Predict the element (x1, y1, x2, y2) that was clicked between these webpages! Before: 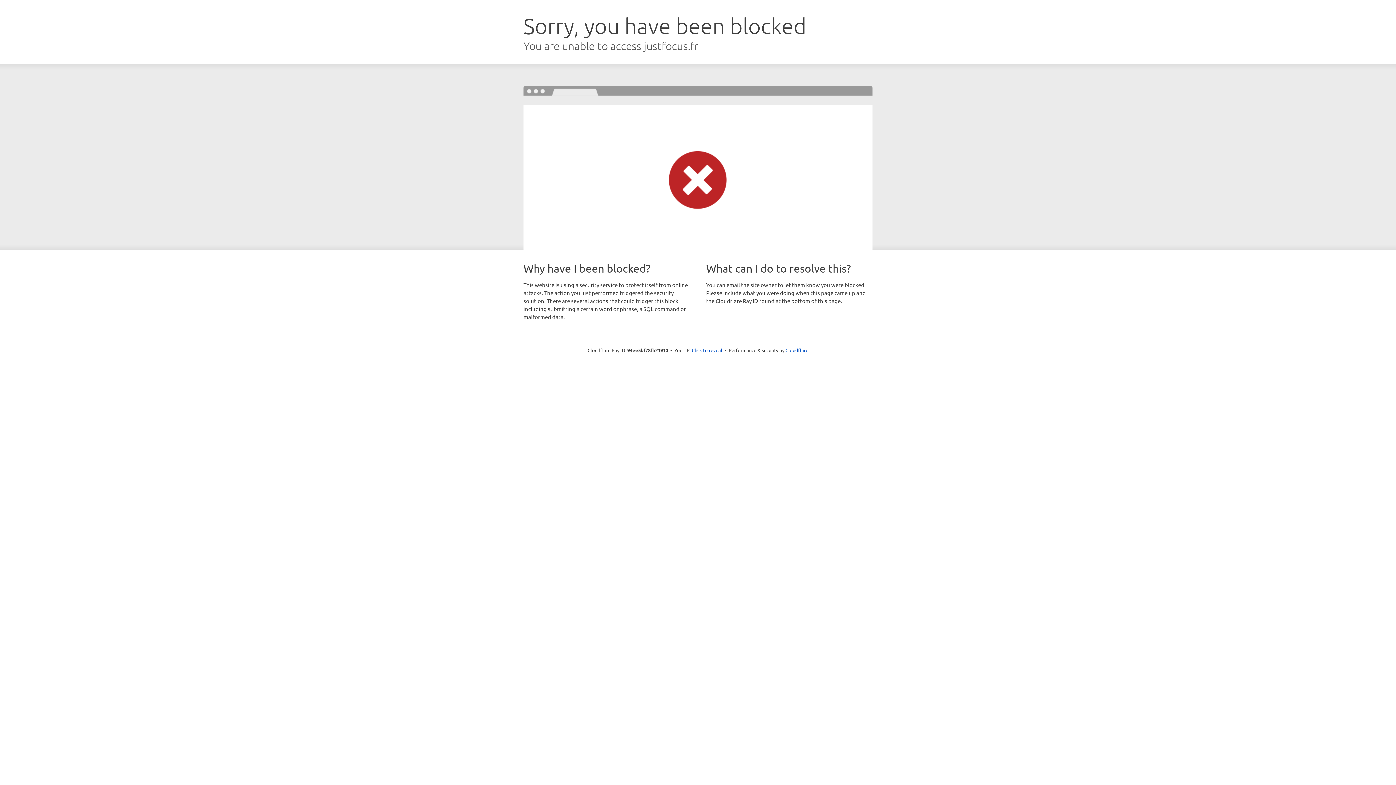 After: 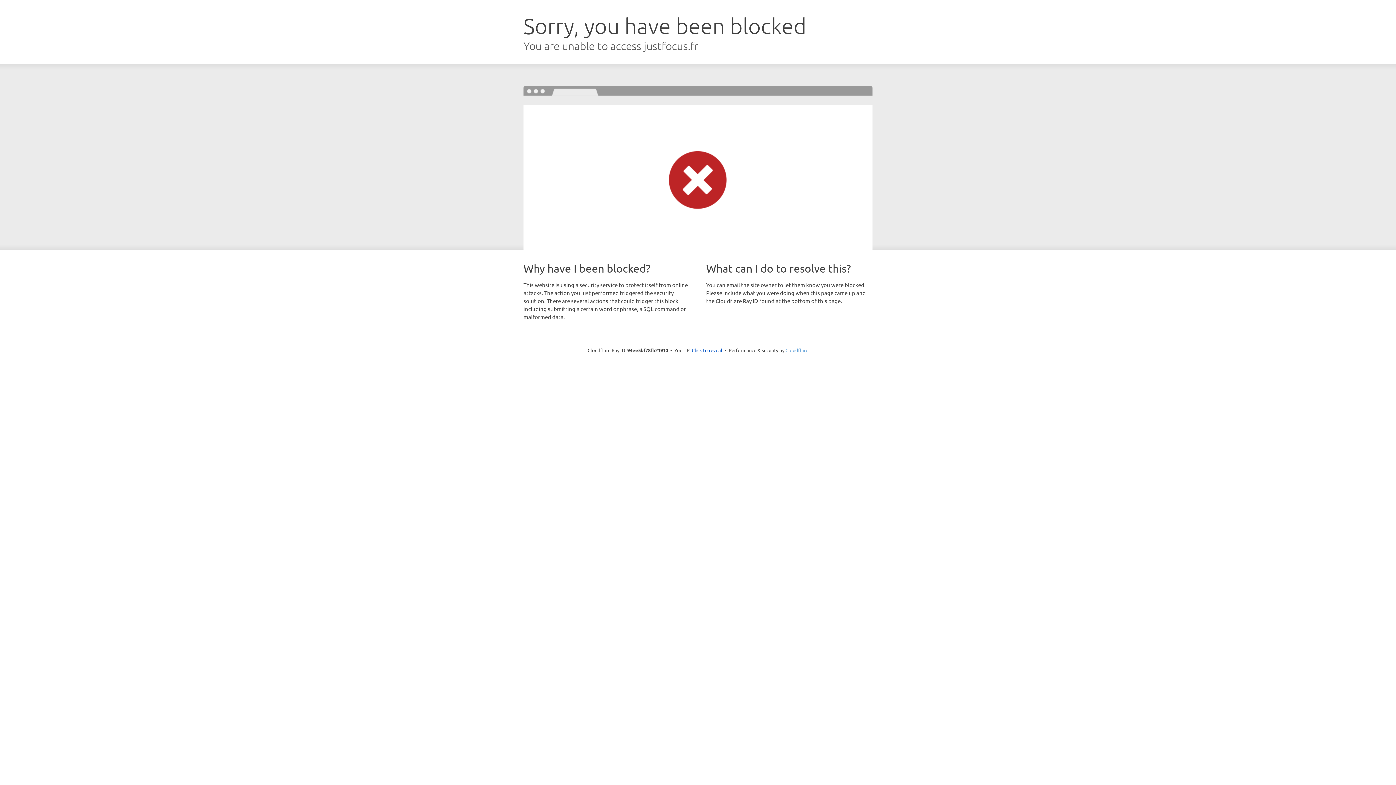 Action: bbox: (785, 347, 808, 353) label: Cloudflare